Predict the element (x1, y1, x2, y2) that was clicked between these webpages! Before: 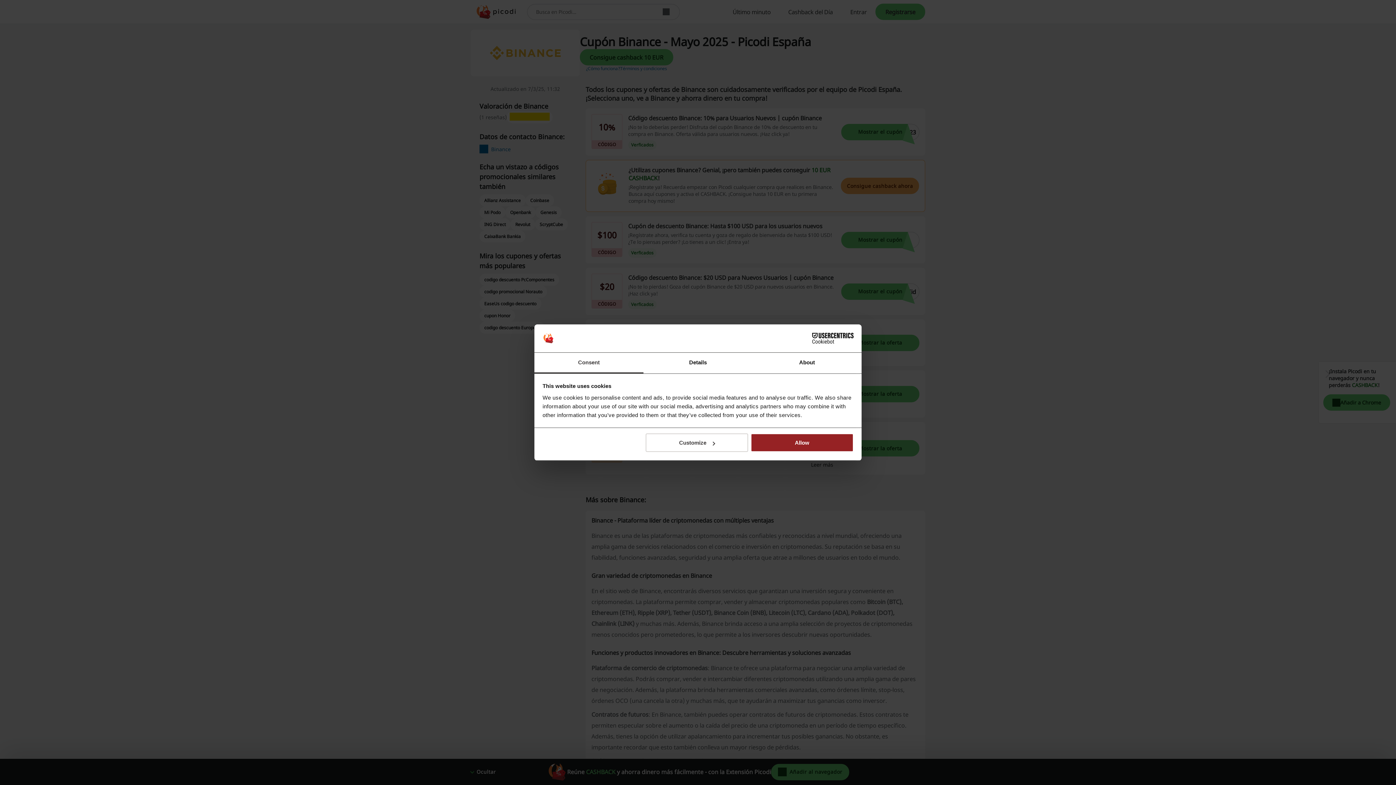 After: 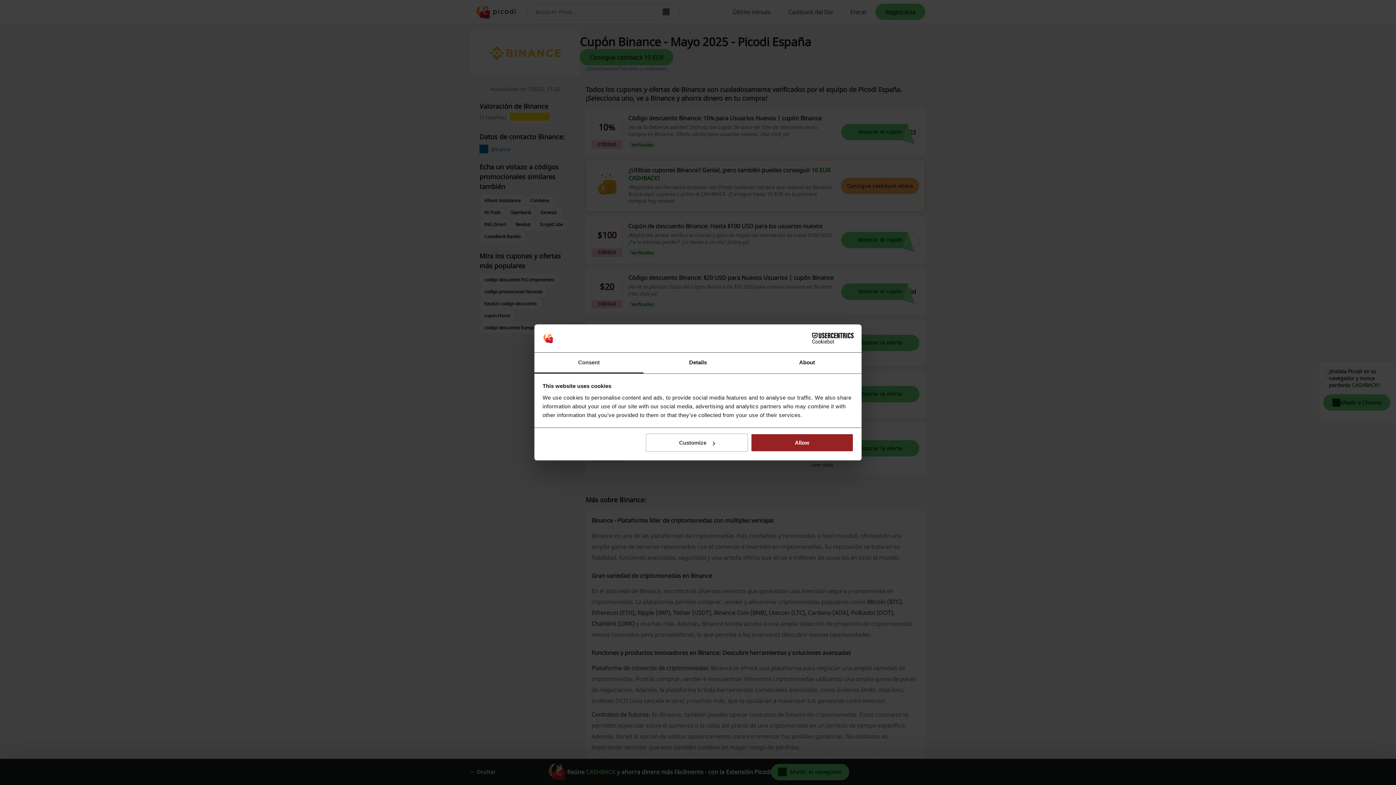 Action: bbox: (790, 333, 853, 344) label: Cookiebot - opens in a new window